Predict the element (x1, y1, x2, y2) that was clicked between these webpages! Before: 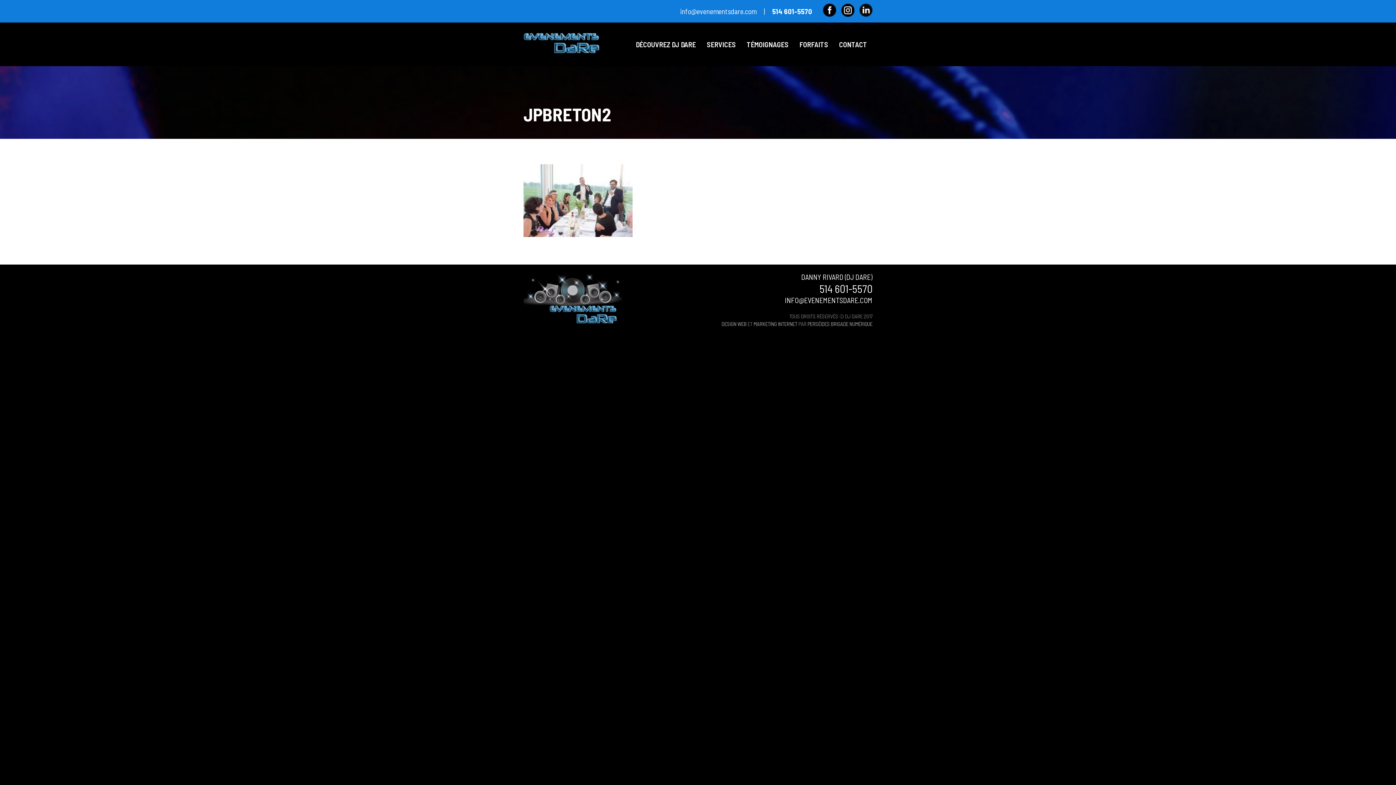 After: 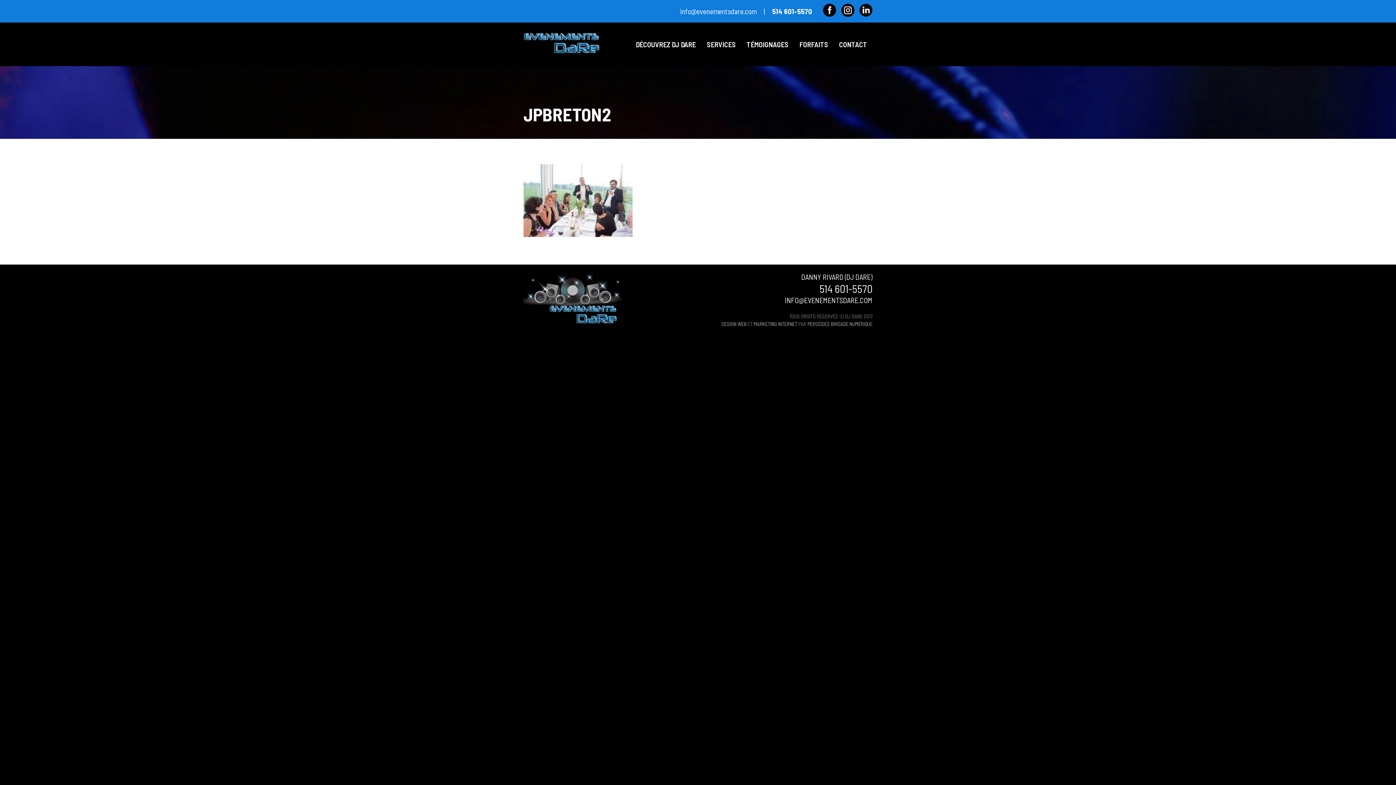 Action: bbox: (837, 9, 854, 18)